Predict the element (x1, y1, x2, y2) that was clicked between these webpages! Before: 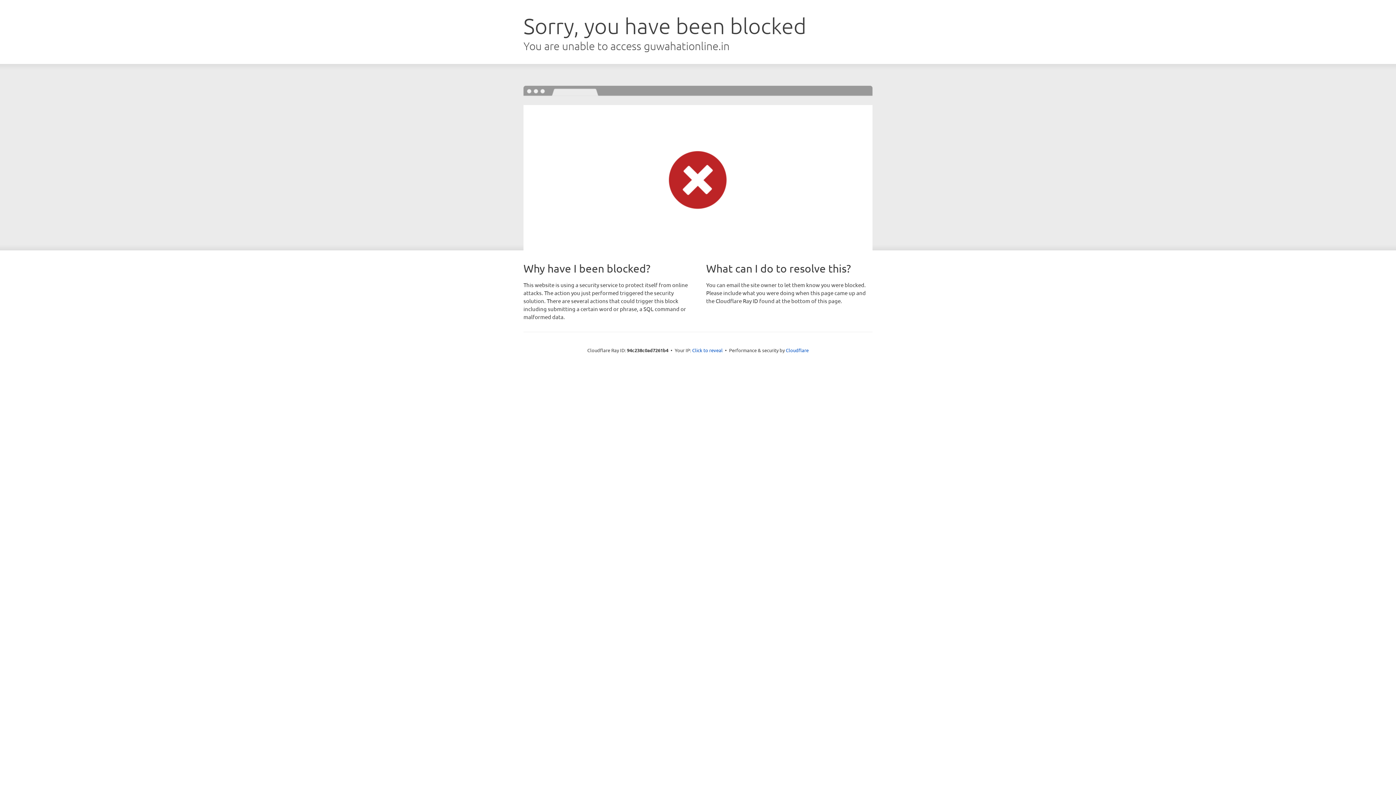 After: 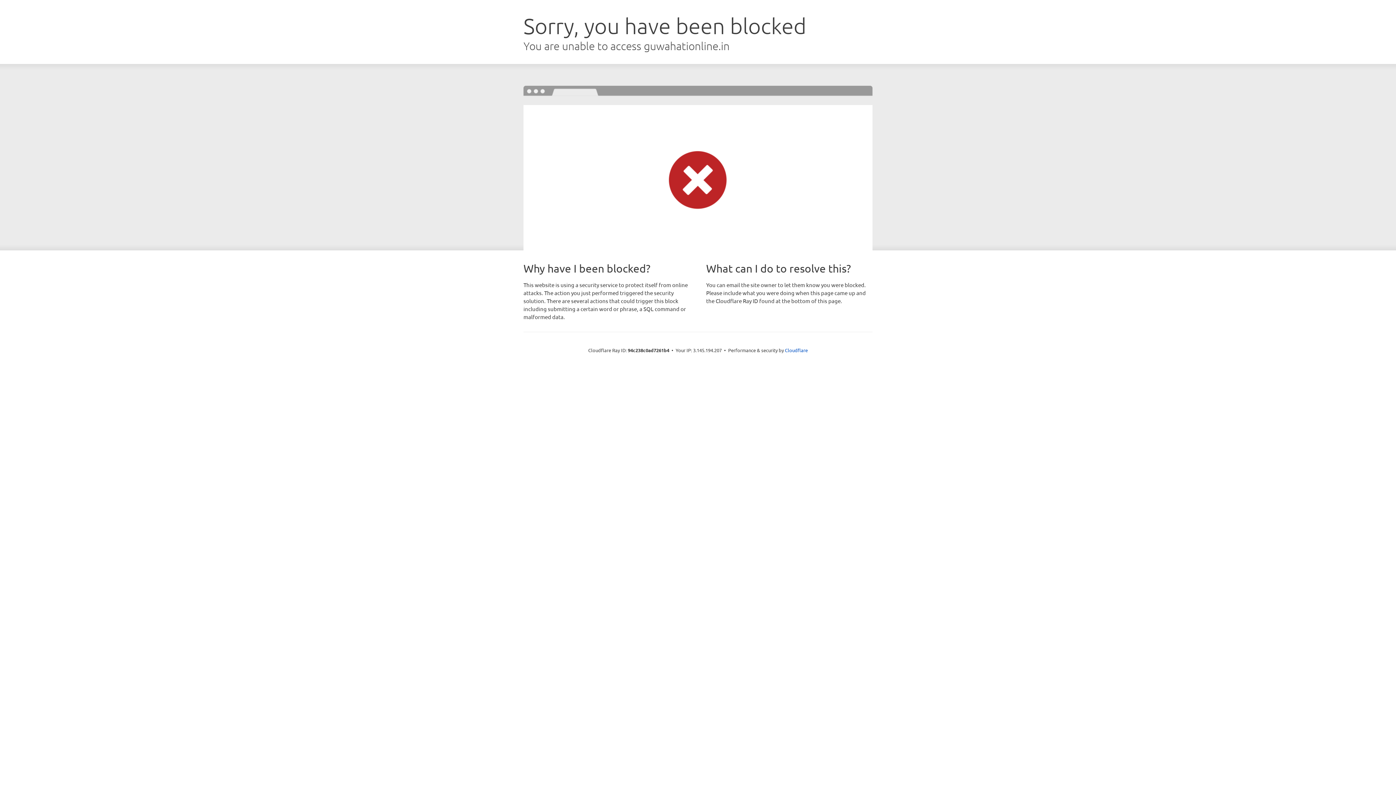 Action: bbox: (692, 346, 722, 353) label: Click to reveal